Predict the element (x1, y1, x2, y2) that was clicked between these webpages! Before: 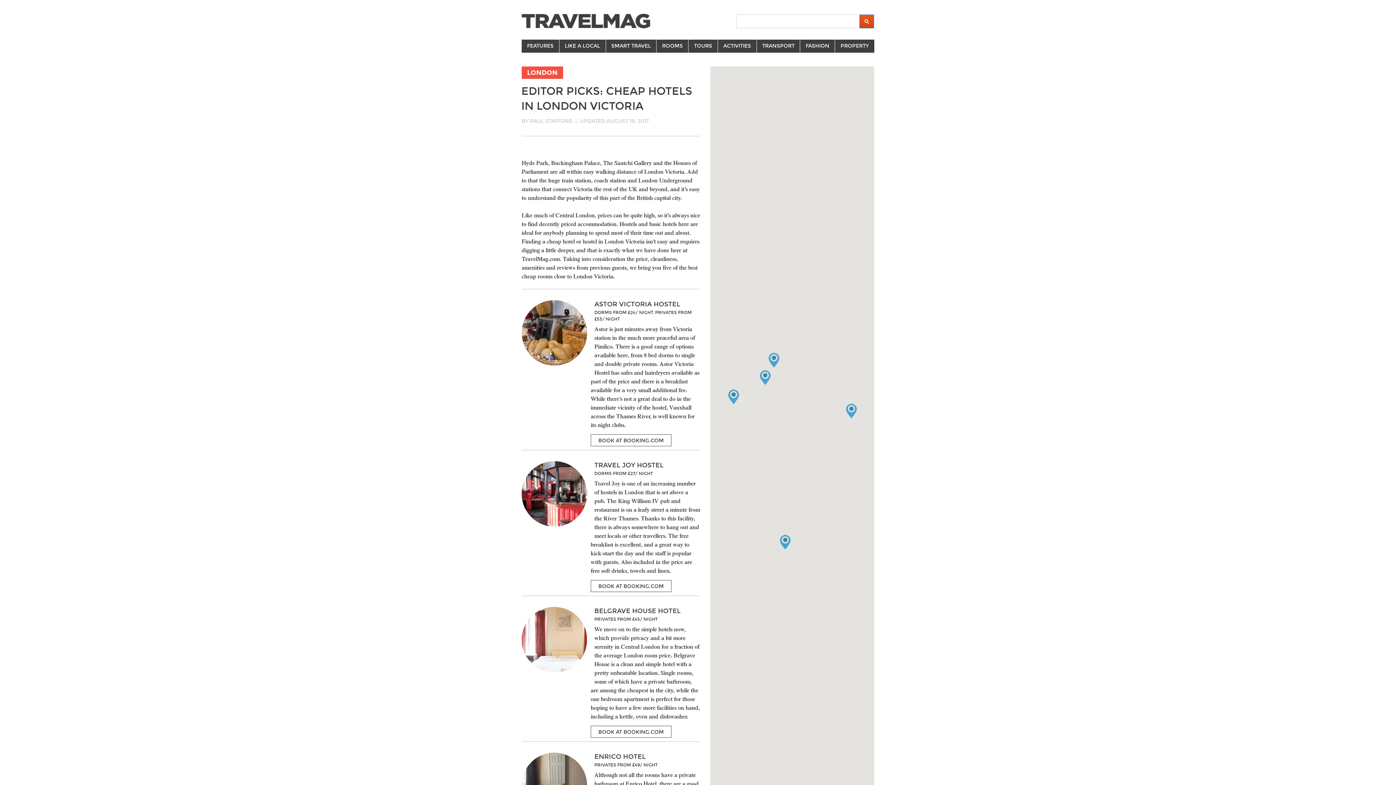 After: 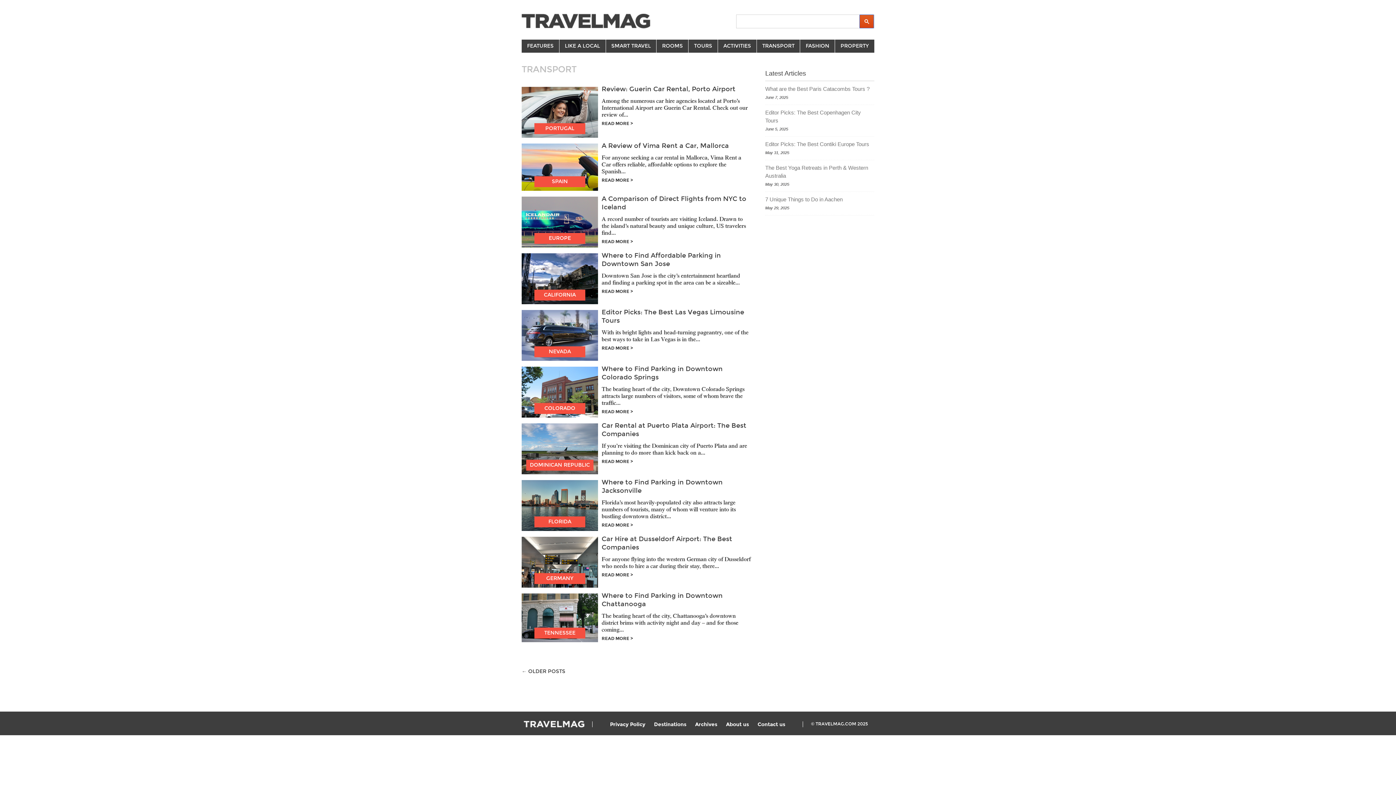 Action: bbox: (756, 39, 800, 52) label: TRANSPORT